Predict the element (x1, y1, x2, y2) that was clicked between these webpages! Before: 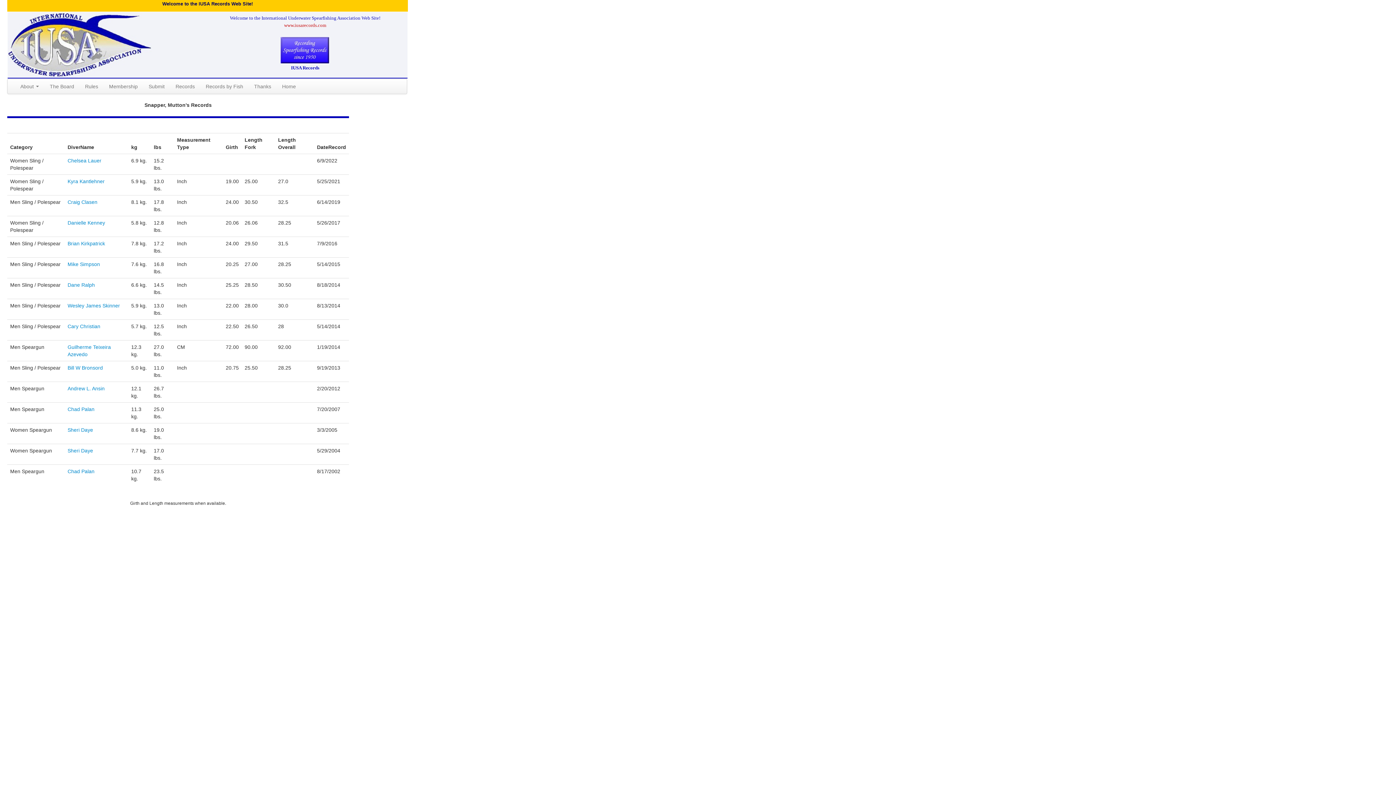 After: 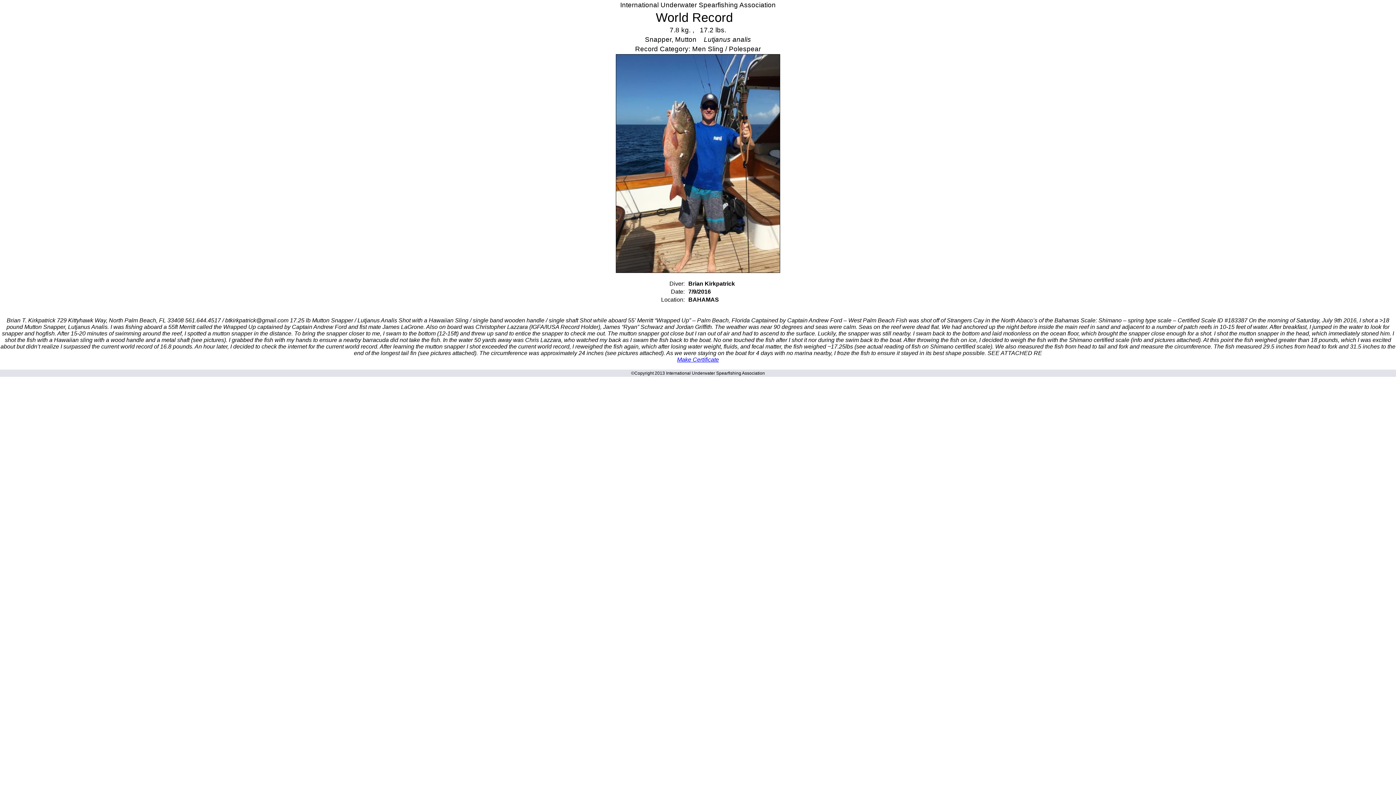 Action: bbox: (67, 240, 105, 246) label: Brian Kirkpatrick